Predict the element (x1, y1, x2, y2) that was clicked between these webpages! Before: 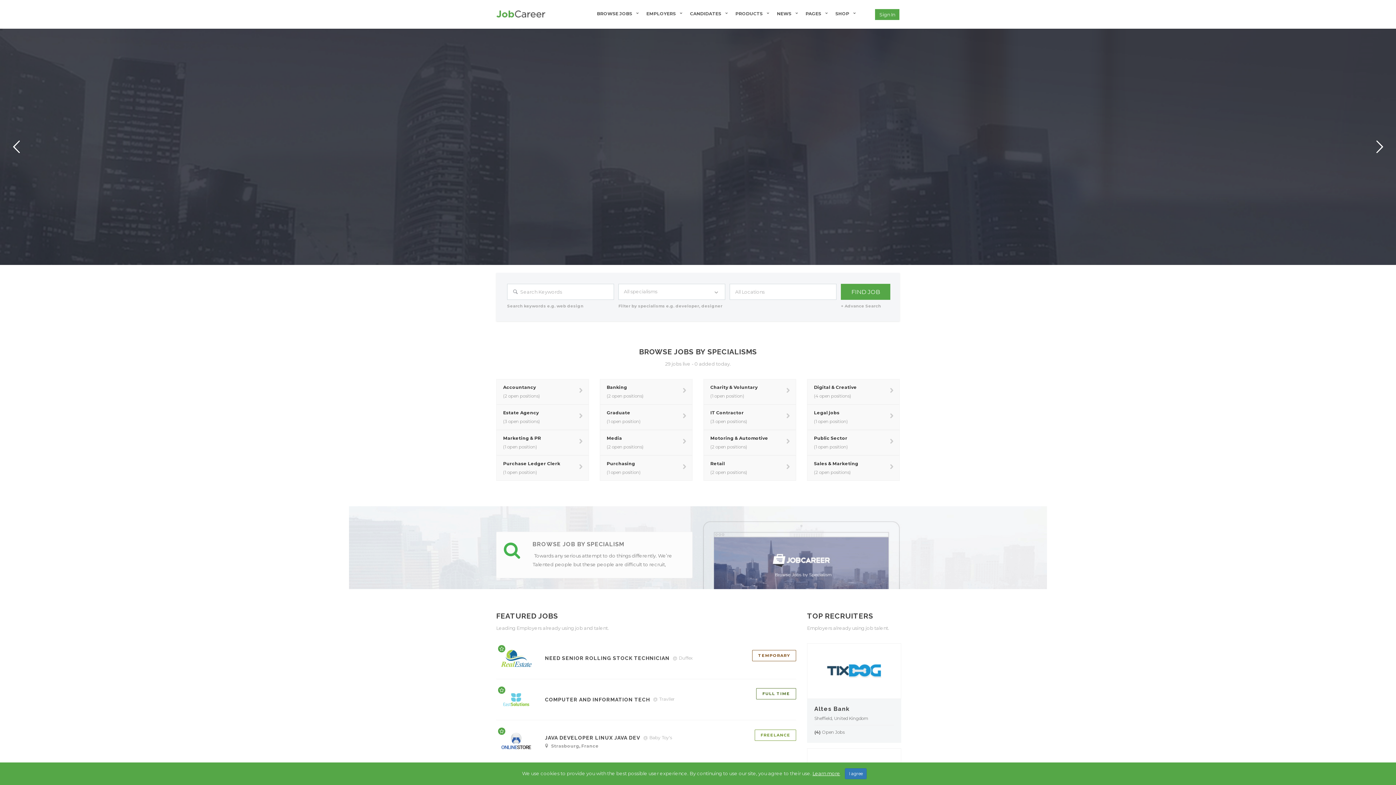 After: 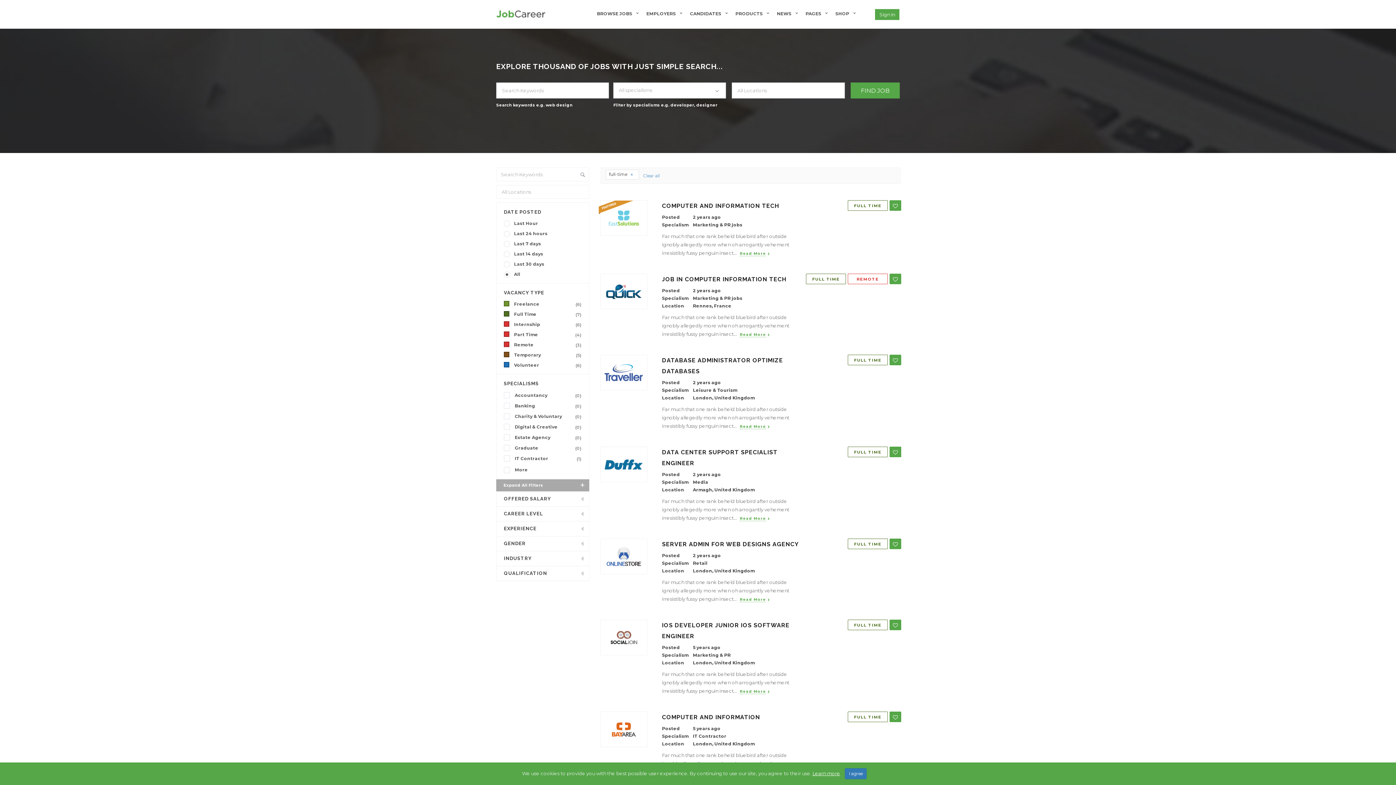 Action: bbox: (756, 688, 796, 699) label: FULL TIME